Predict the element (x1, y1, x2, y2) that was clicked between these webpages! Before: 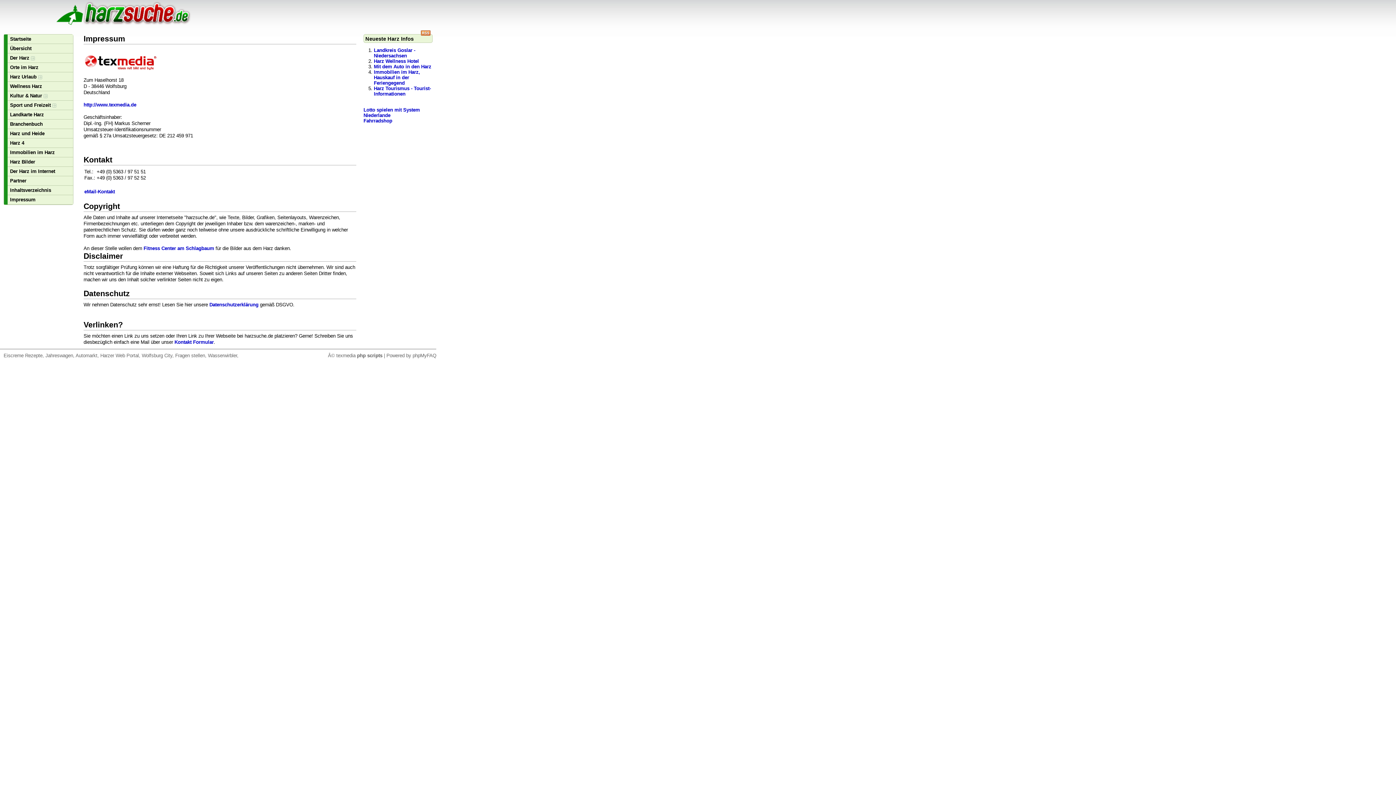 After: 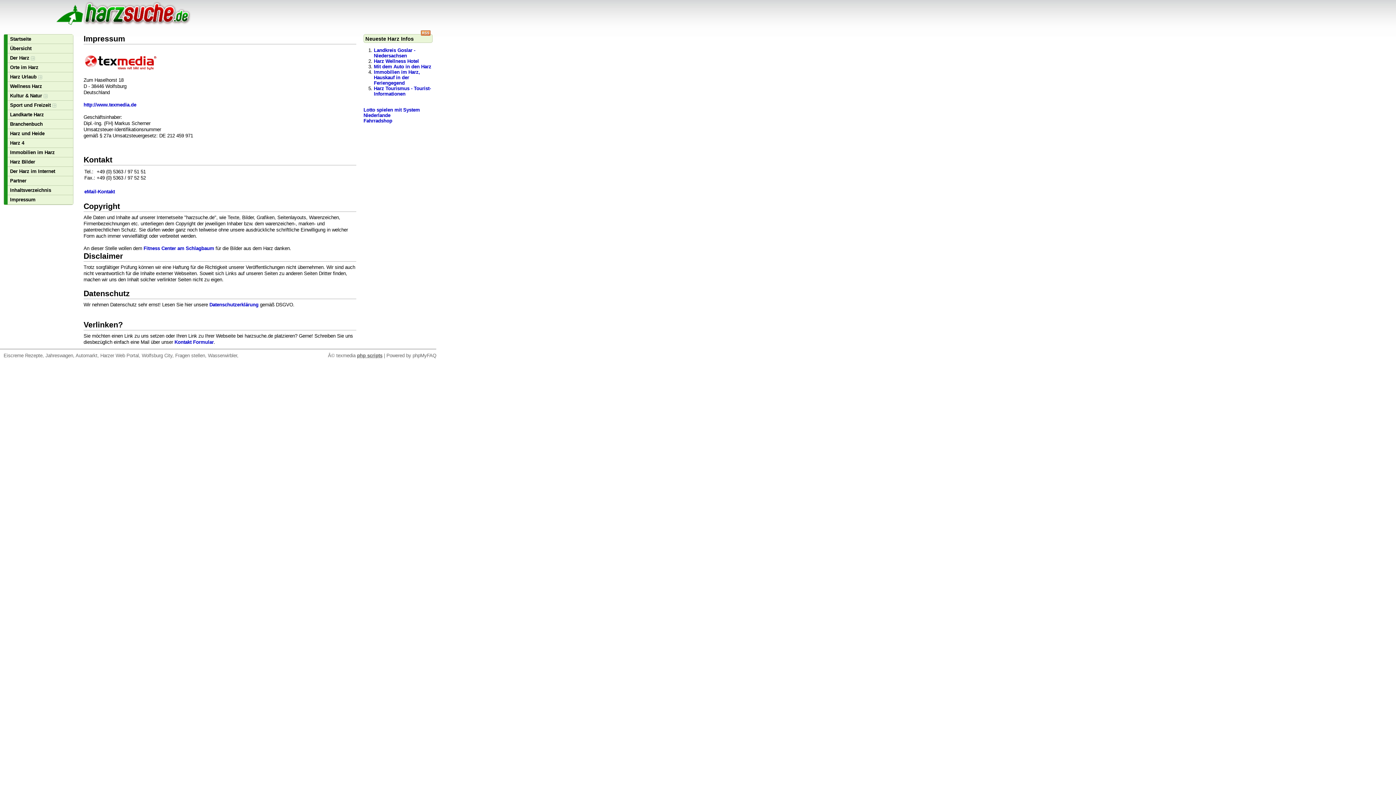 Action: label: php scripts bbox: (357, 352, 382, 358)